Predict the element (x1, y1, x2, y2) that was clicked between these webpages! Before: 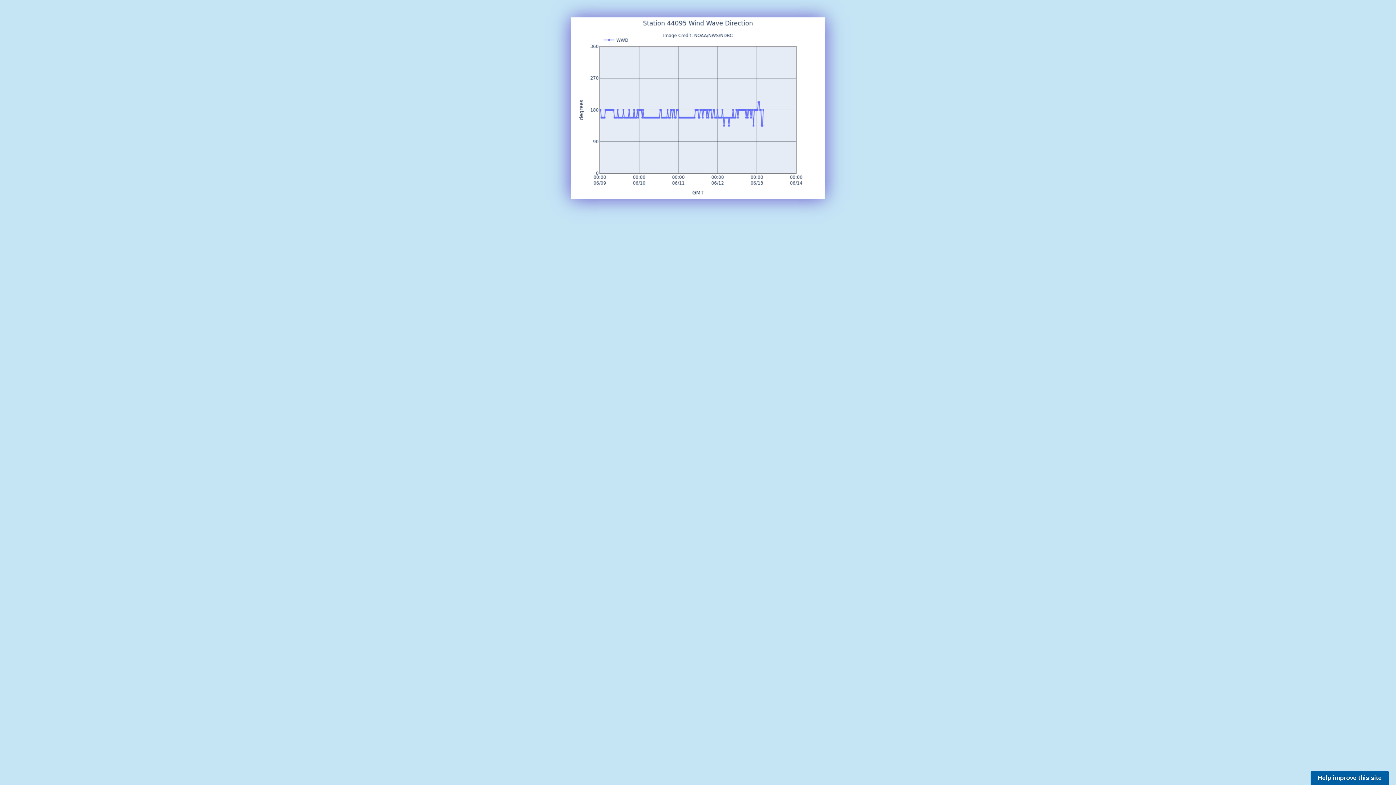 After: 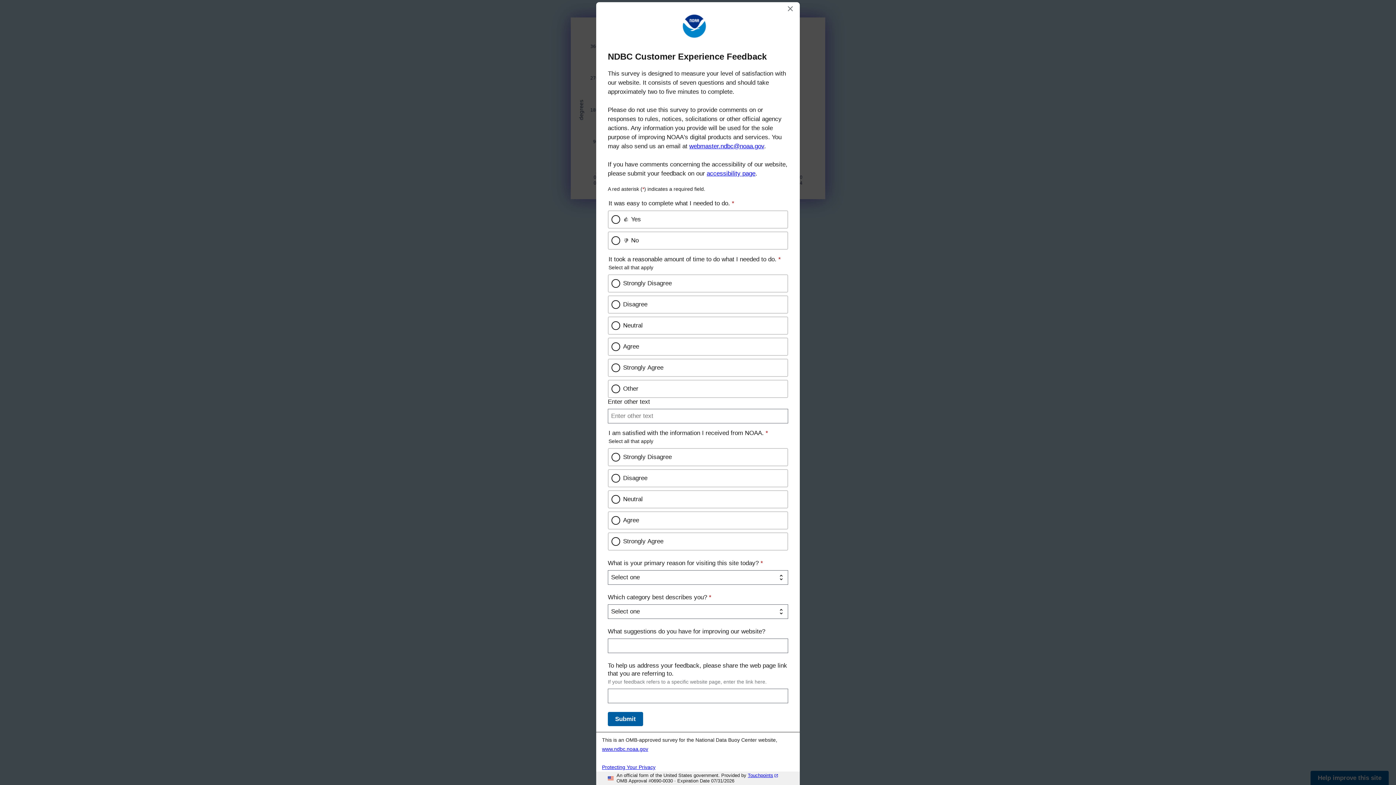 Action: label: Help improve this site bbox: (1310, 771, 1389, 785)